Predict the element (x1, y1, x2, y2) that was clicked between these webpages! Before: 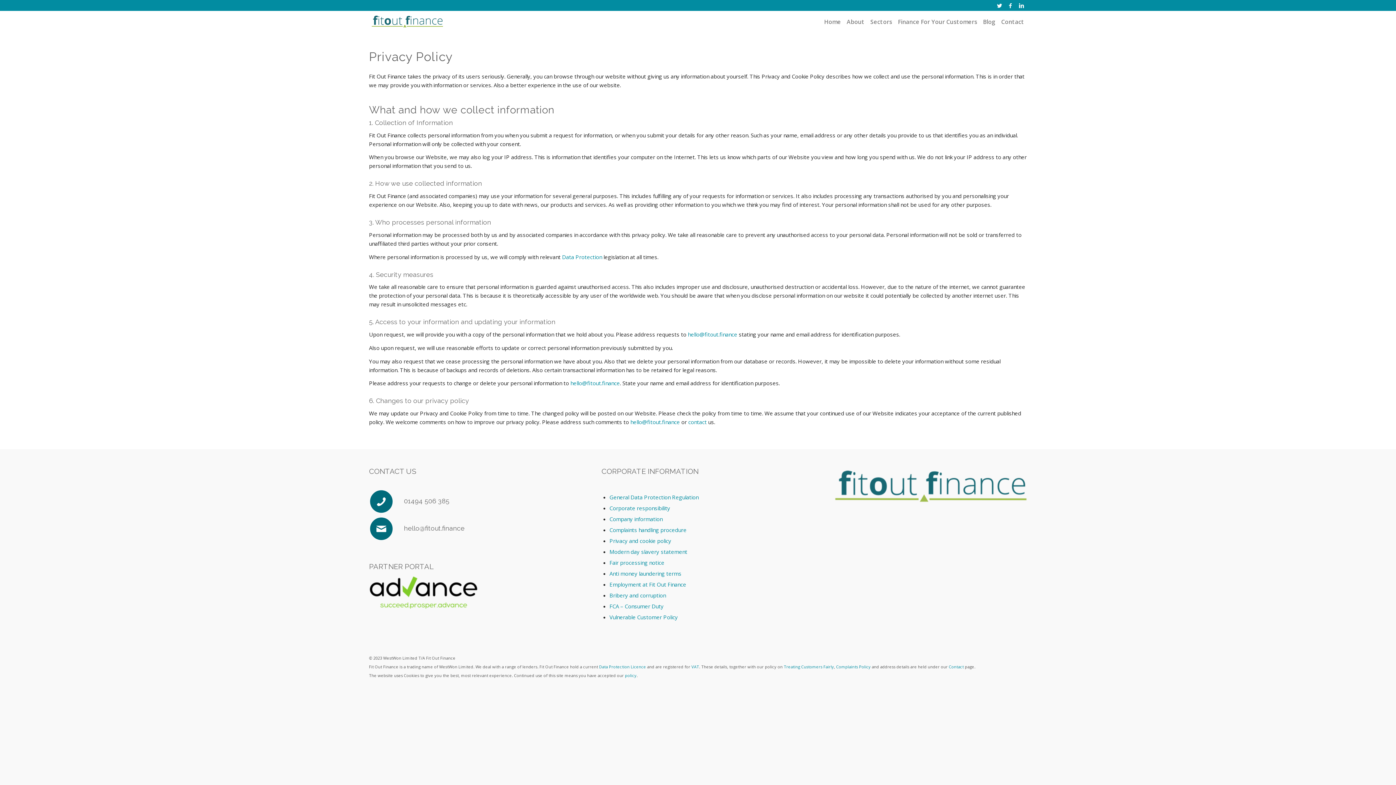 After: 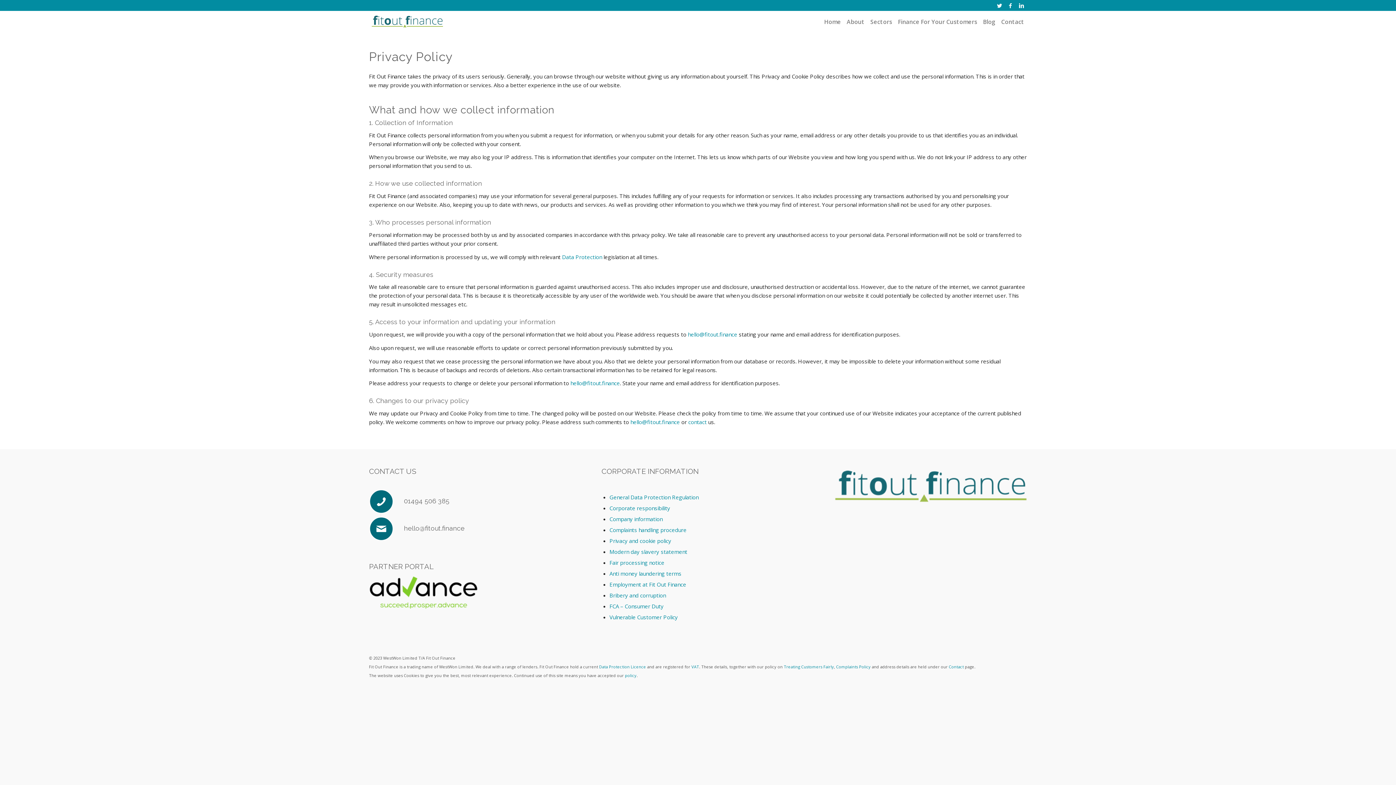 Action: label: Privacy and cookie policy bbox: (609, 537, 671, 544)